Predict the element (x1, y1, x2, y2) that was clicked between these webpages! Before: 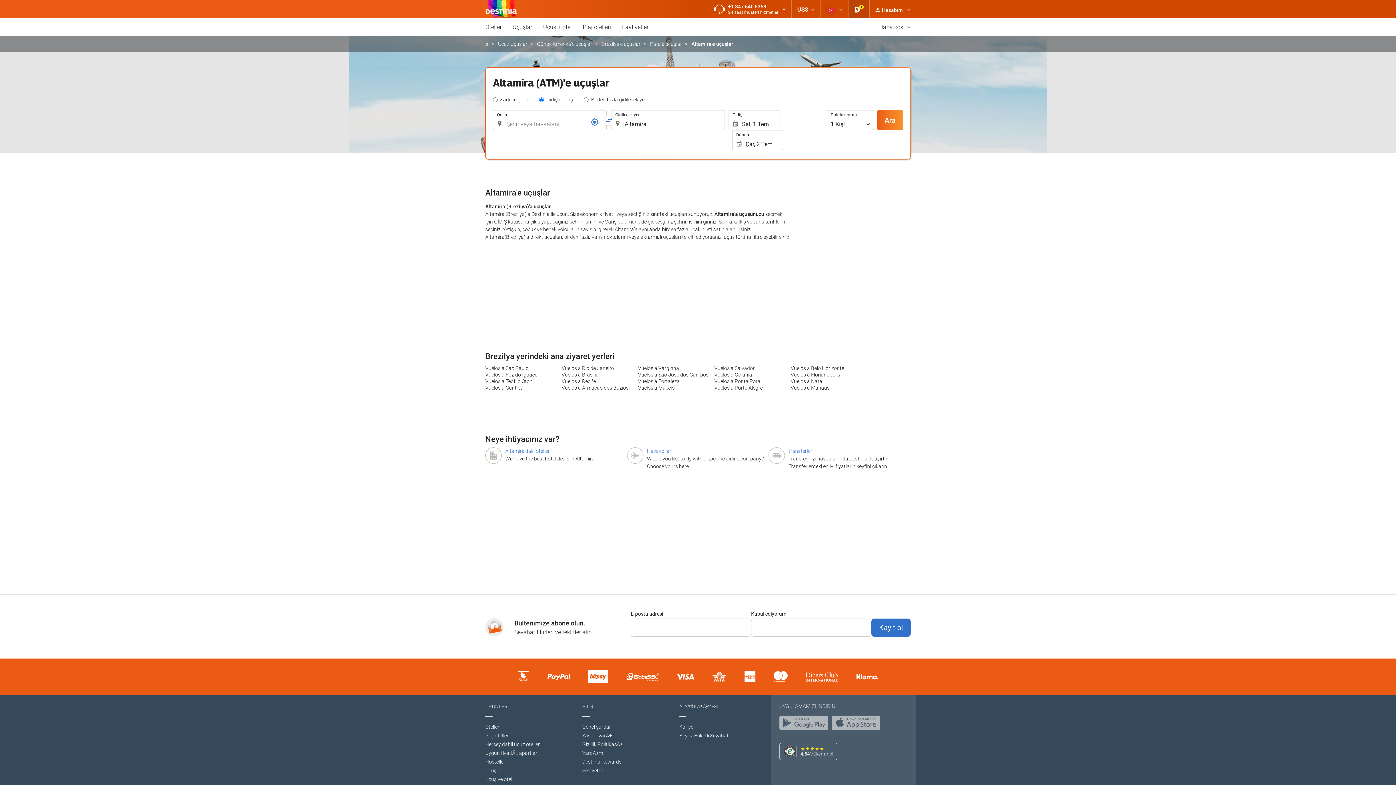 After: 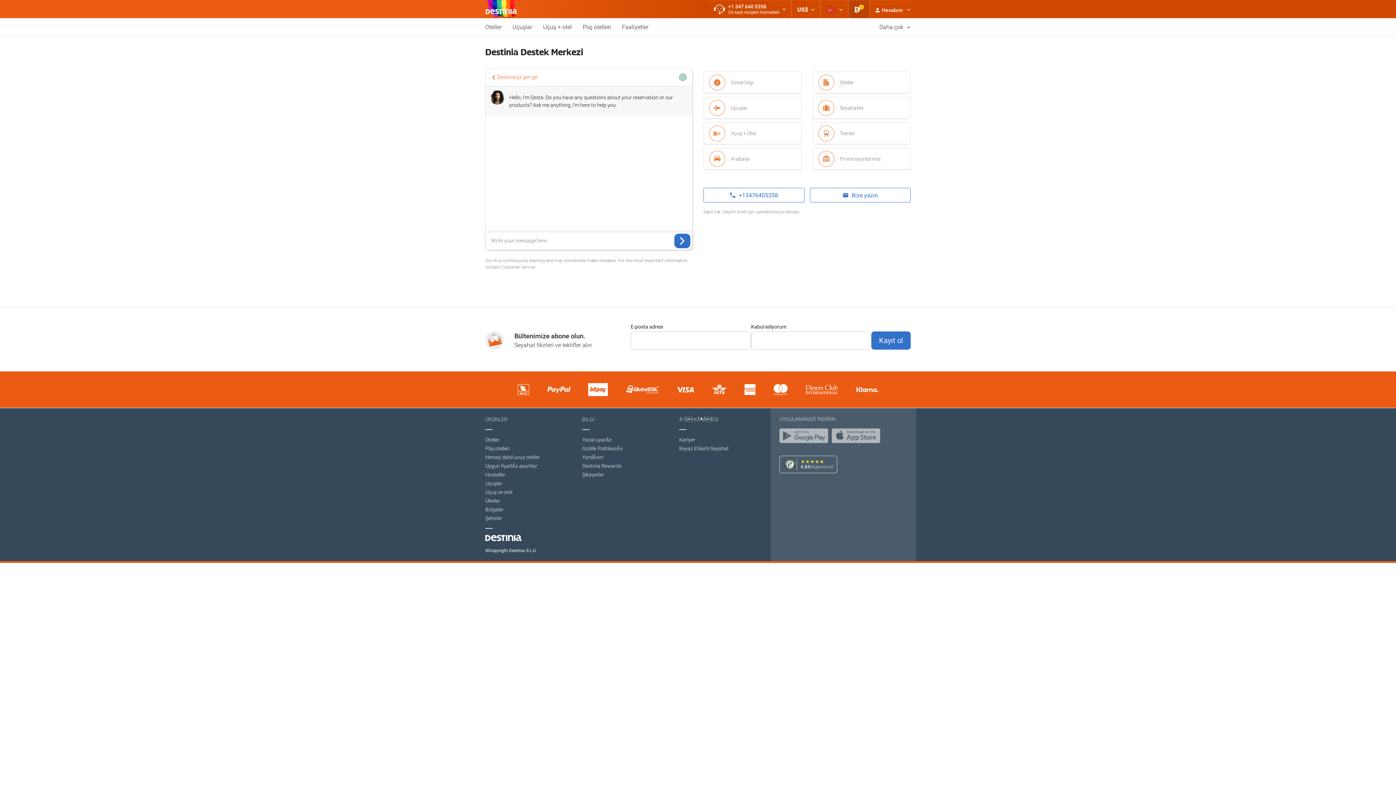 Action: bbox: (582, 750, 603, 756) label: YardÄ±m